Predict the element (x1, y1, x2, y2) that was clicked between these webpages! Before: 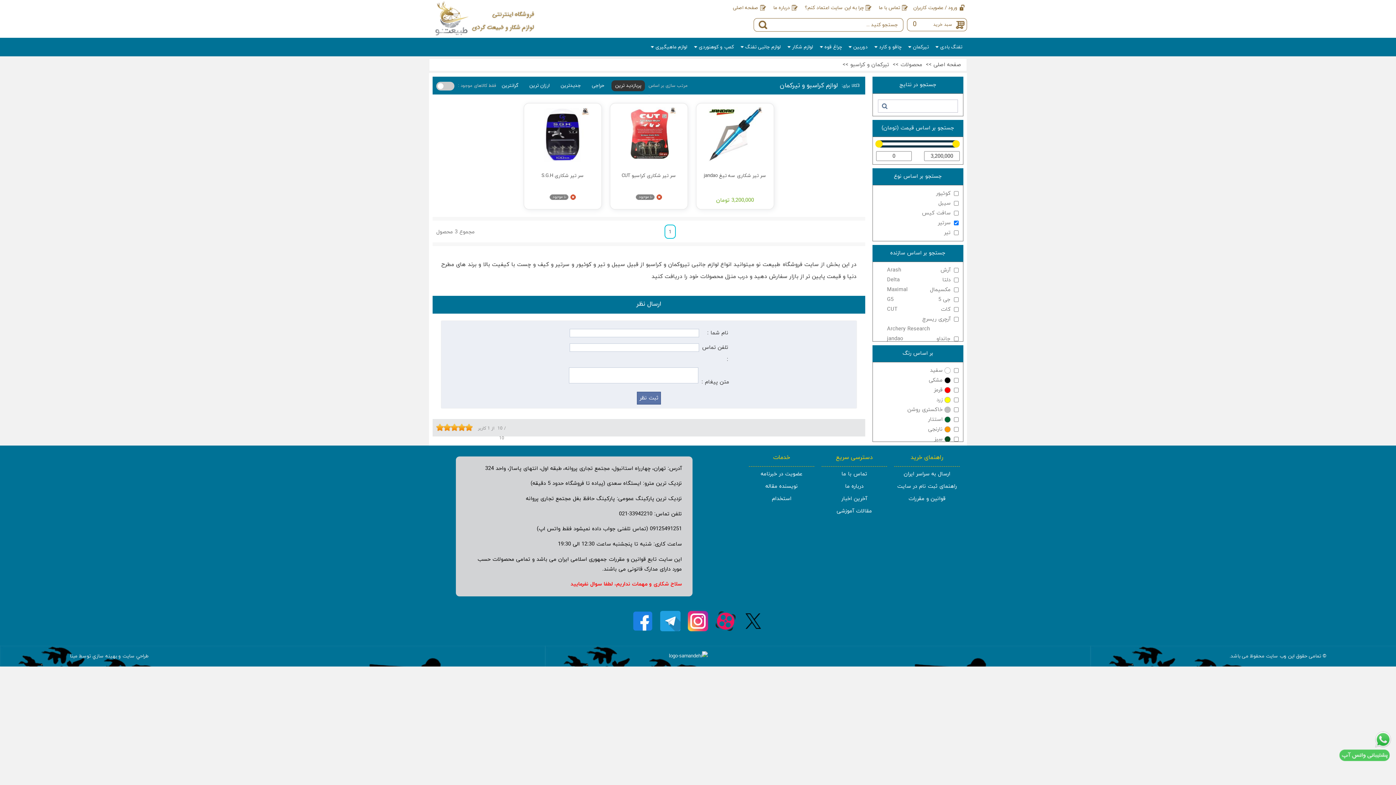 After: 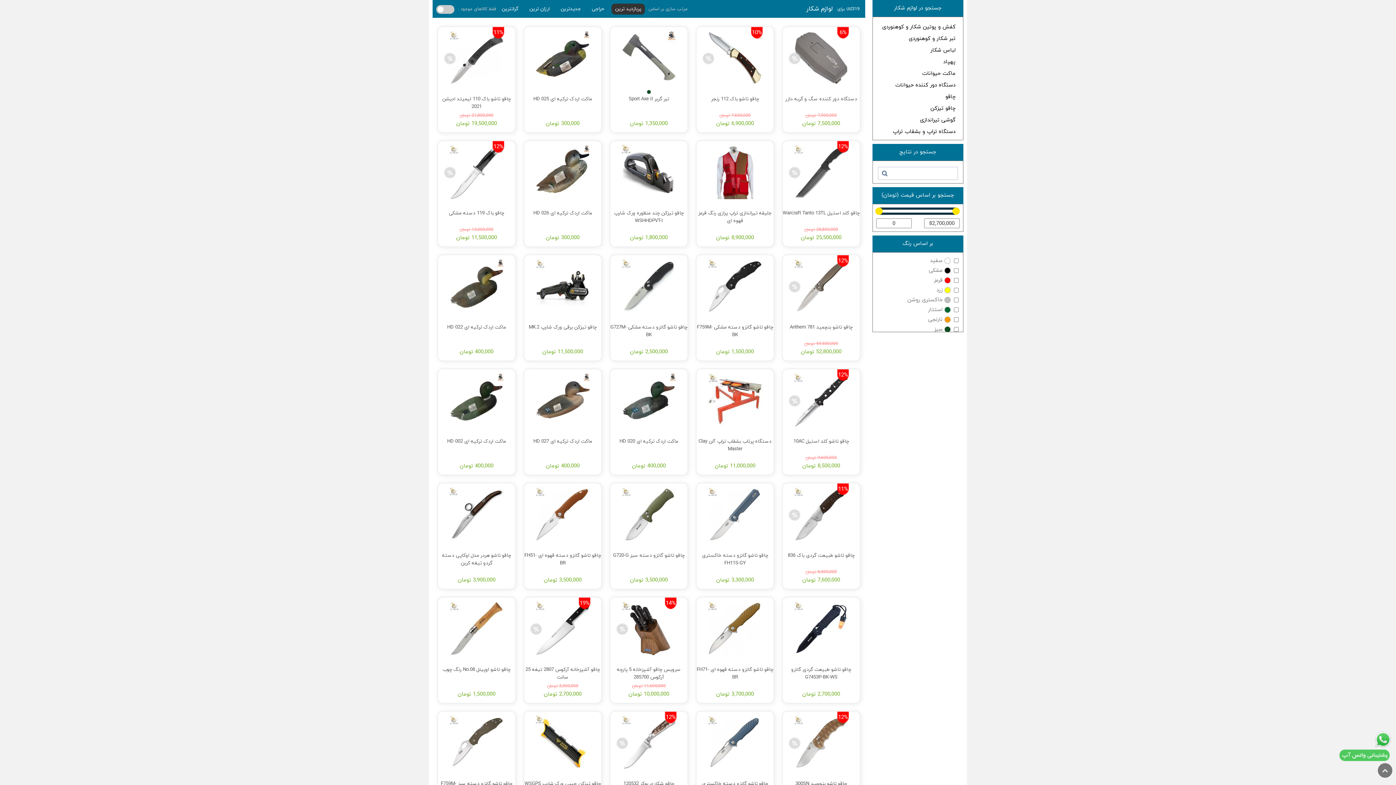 Action: bbox: (790, 38, 818, 55) label: لوازم شکار